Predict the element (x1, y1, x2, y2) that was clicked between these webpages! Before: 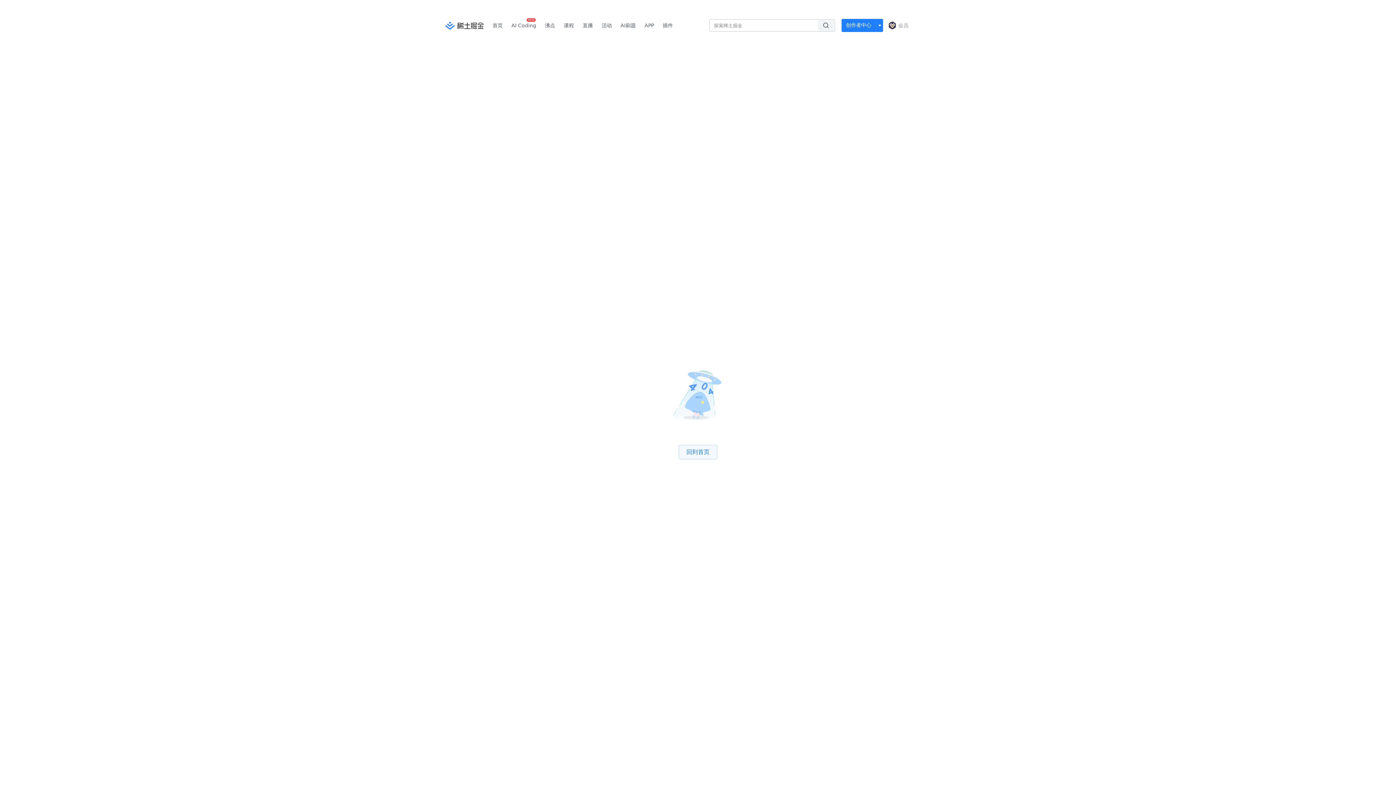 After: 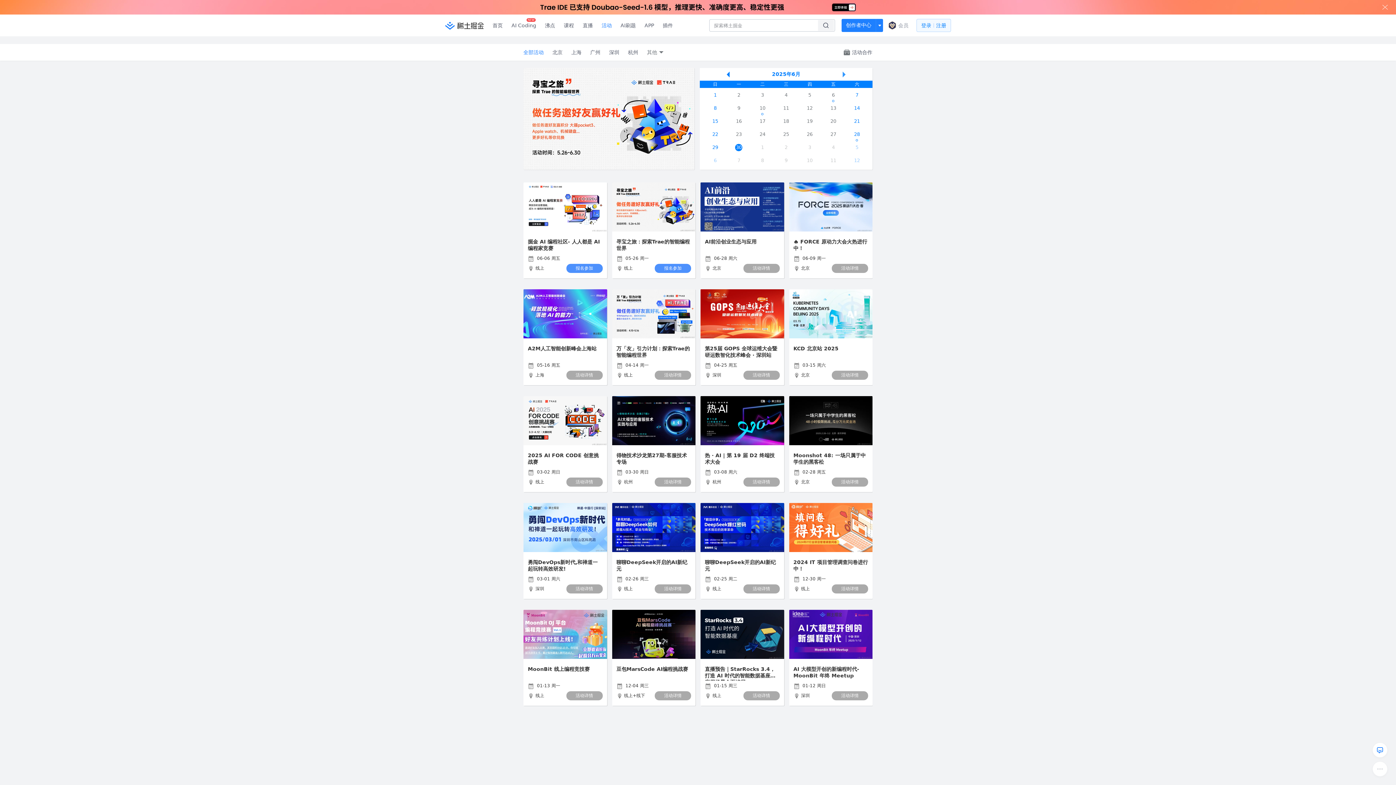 Action: label: 活动 bbox: (597, 0, 616, 21)